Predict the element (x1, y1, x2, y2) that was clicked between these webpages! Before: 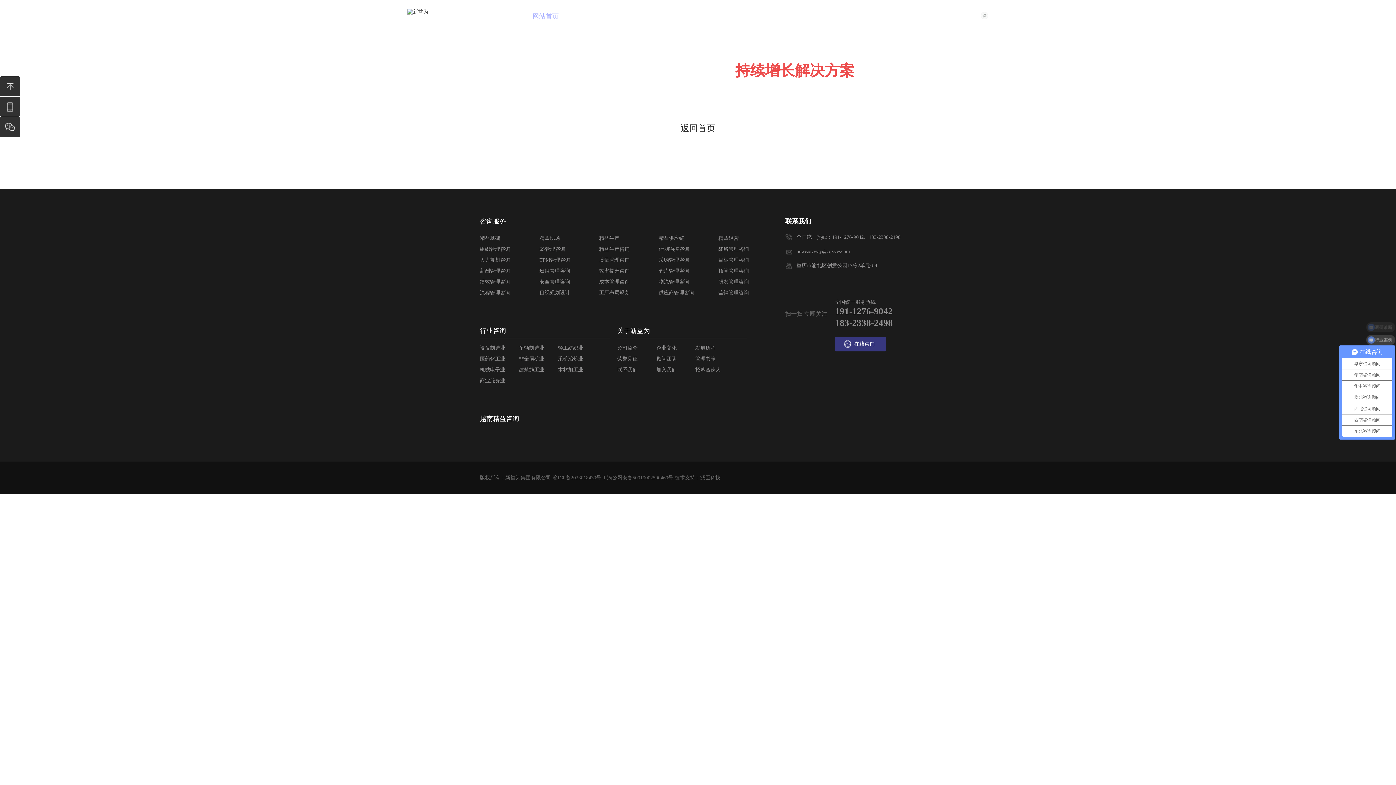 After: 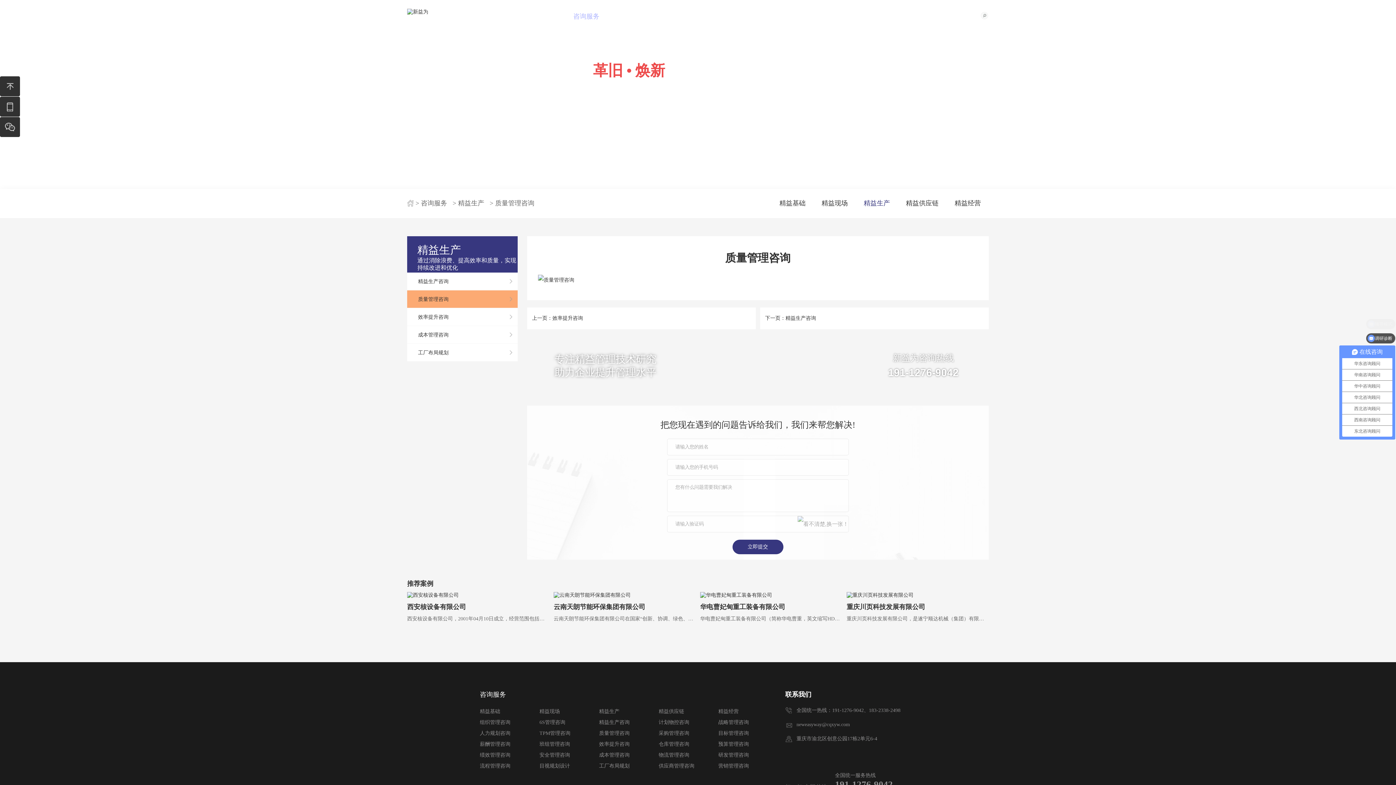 Action: bbox: (599, 257, 629, 262) label: 质量管理咨询